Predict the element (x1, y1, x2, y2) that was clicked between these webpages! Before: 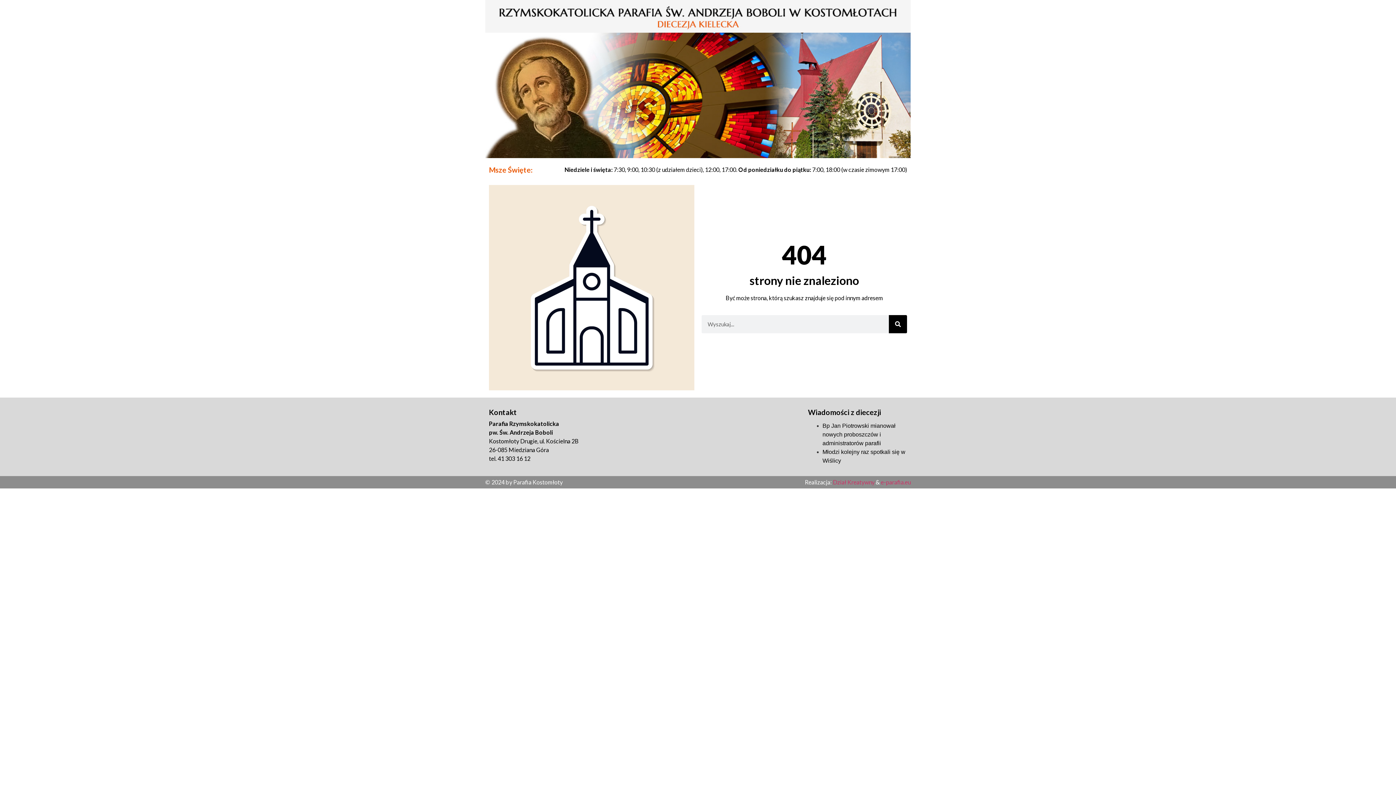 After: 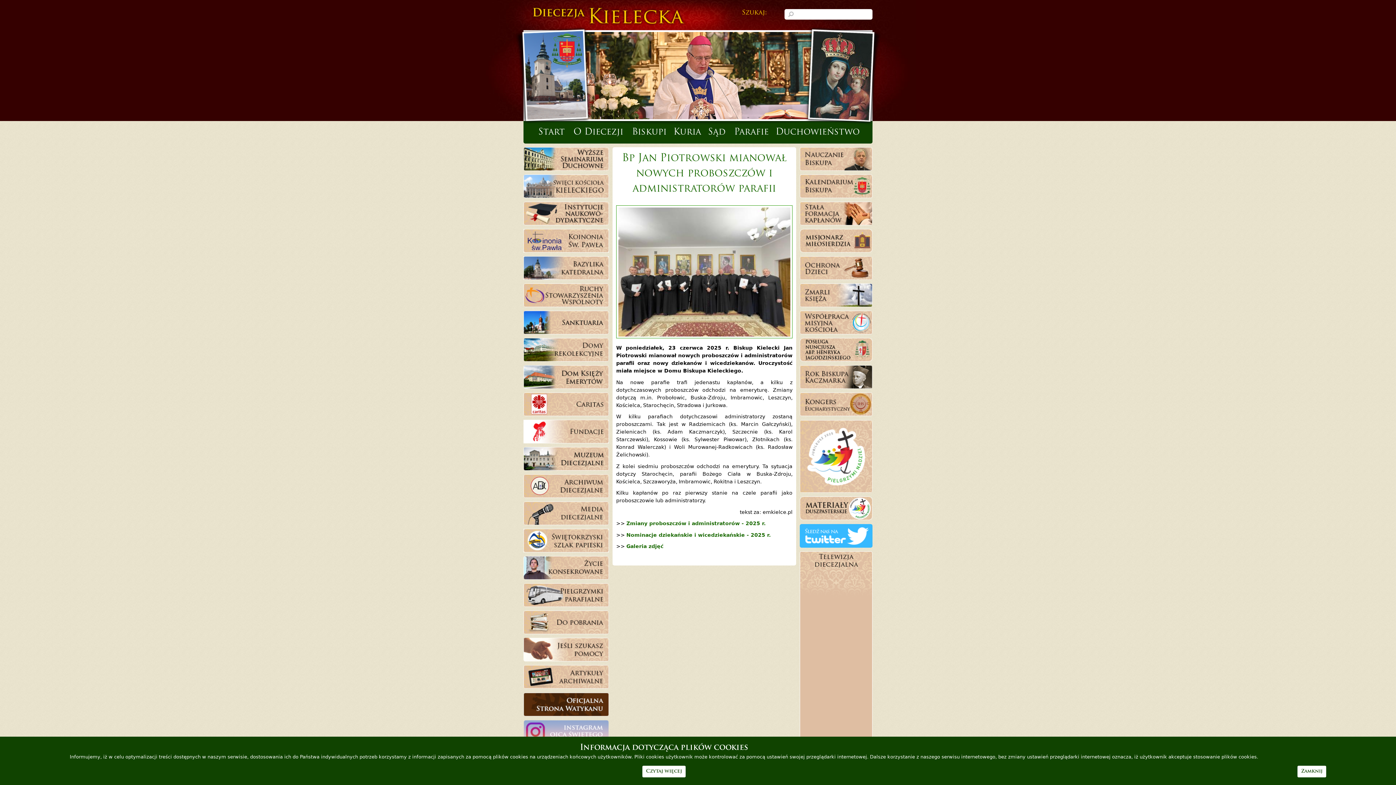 Action: bbox: (822, 422, 895, 446) label: Bp Jan Piotrowski mianował nowych proboszczów i administratorów parafii